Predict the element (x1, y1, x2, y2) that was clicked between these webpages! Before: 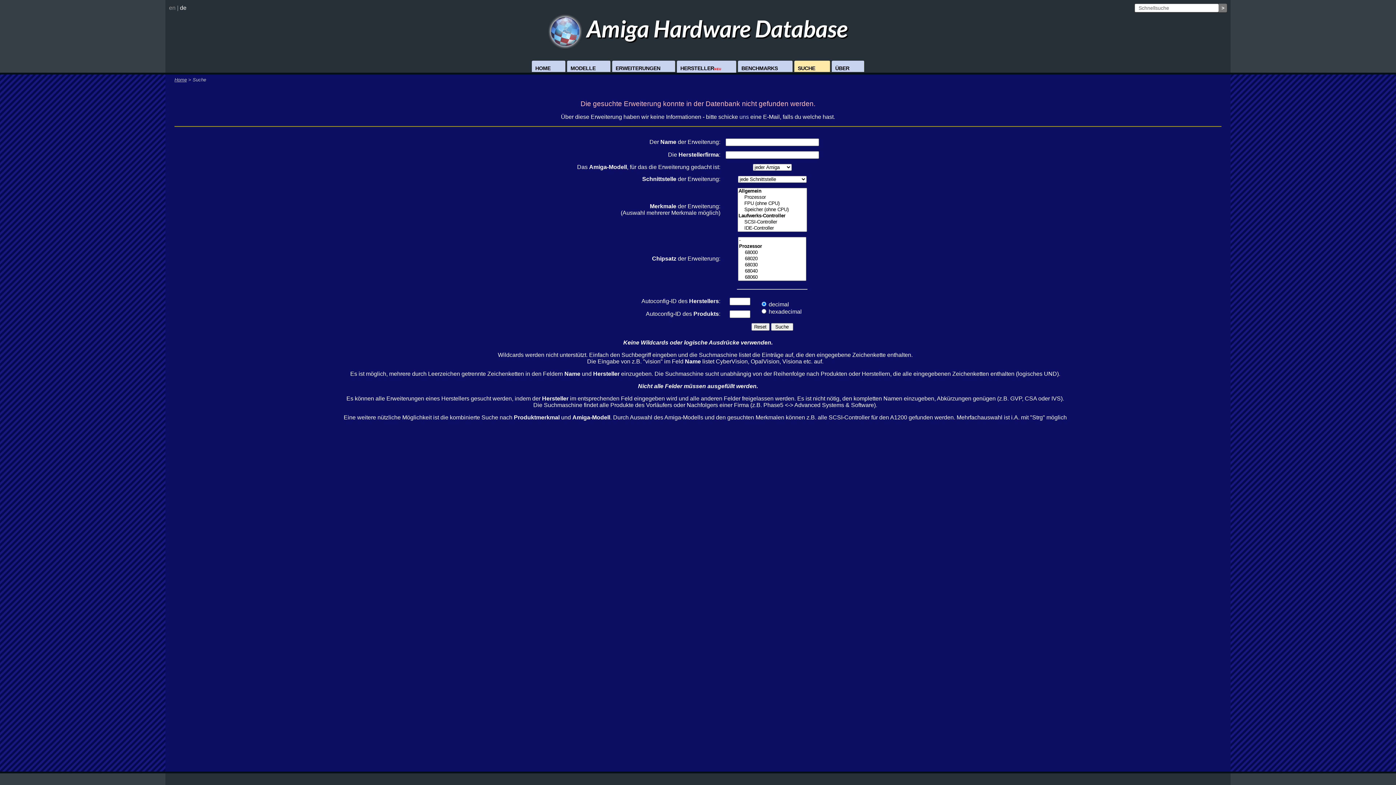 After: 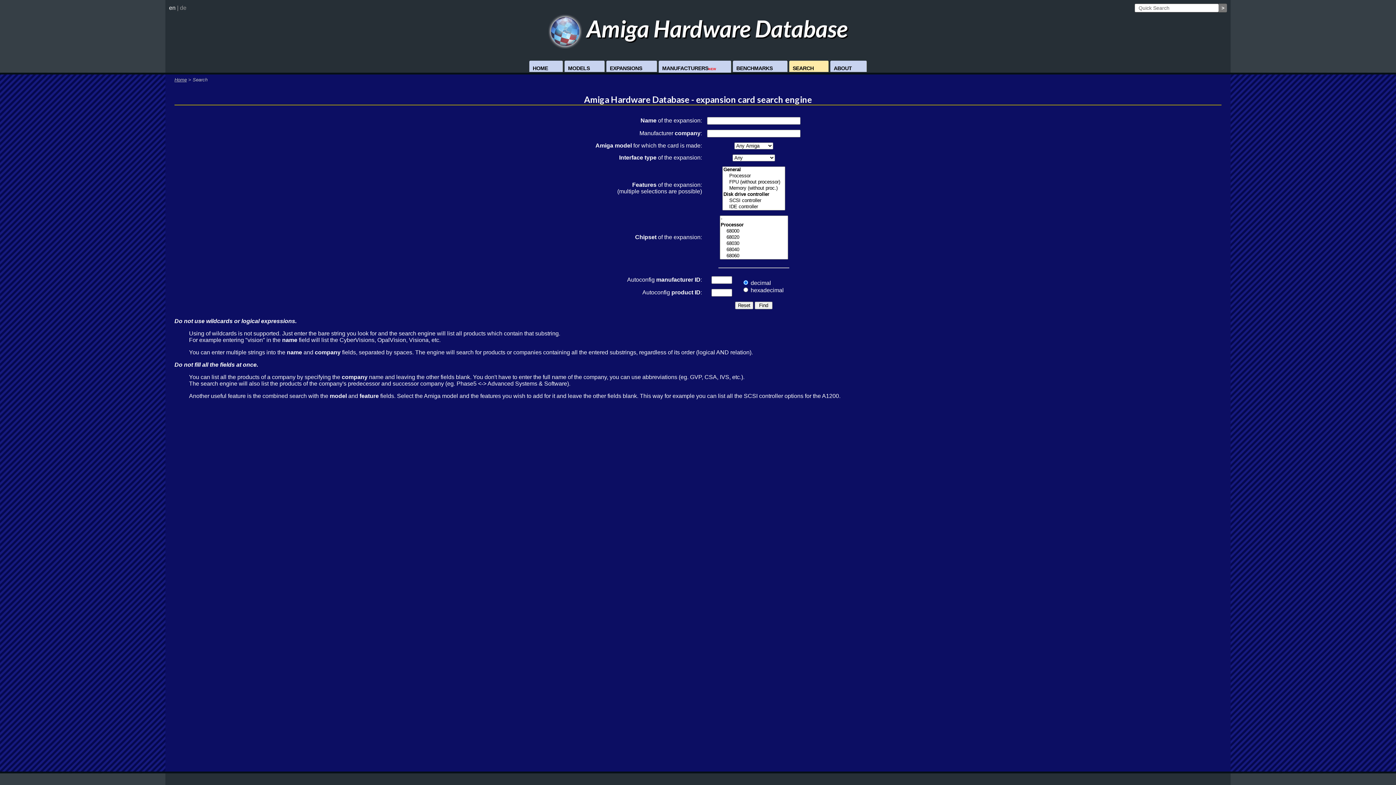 Action: bbox: (169, 4, 175, 10) label: en